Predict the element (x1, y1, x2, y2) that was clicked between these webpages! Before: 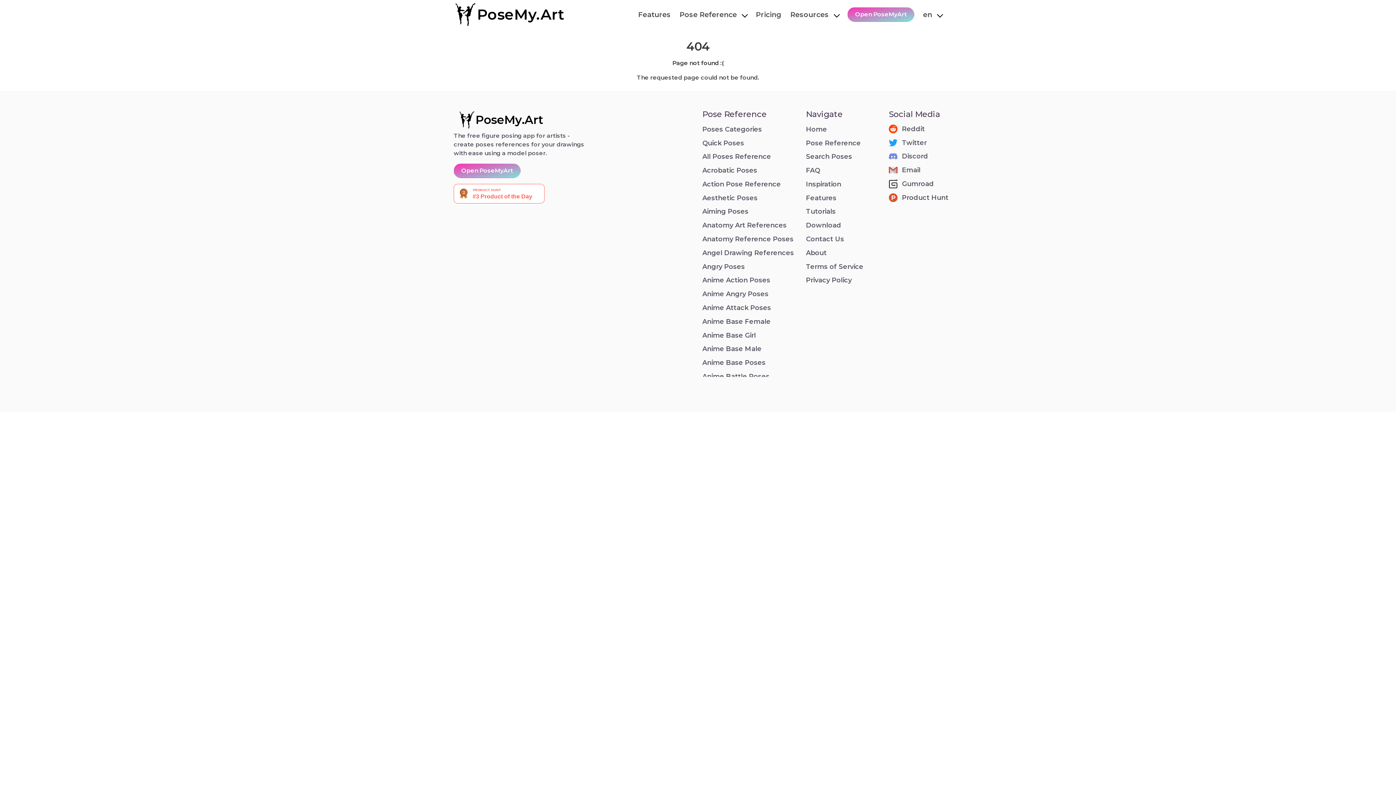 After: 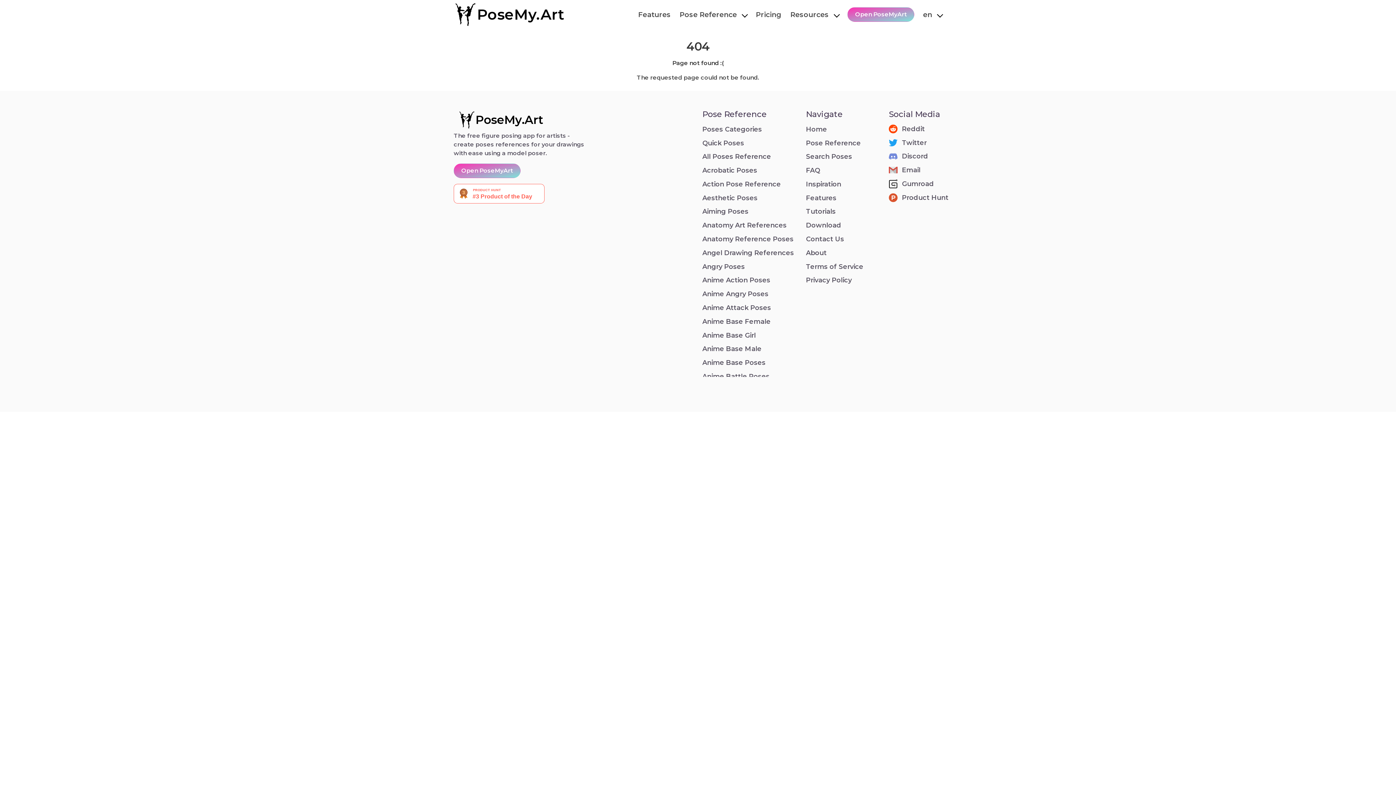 Action: bbox: (889, 150, 963, 163) label: Discord